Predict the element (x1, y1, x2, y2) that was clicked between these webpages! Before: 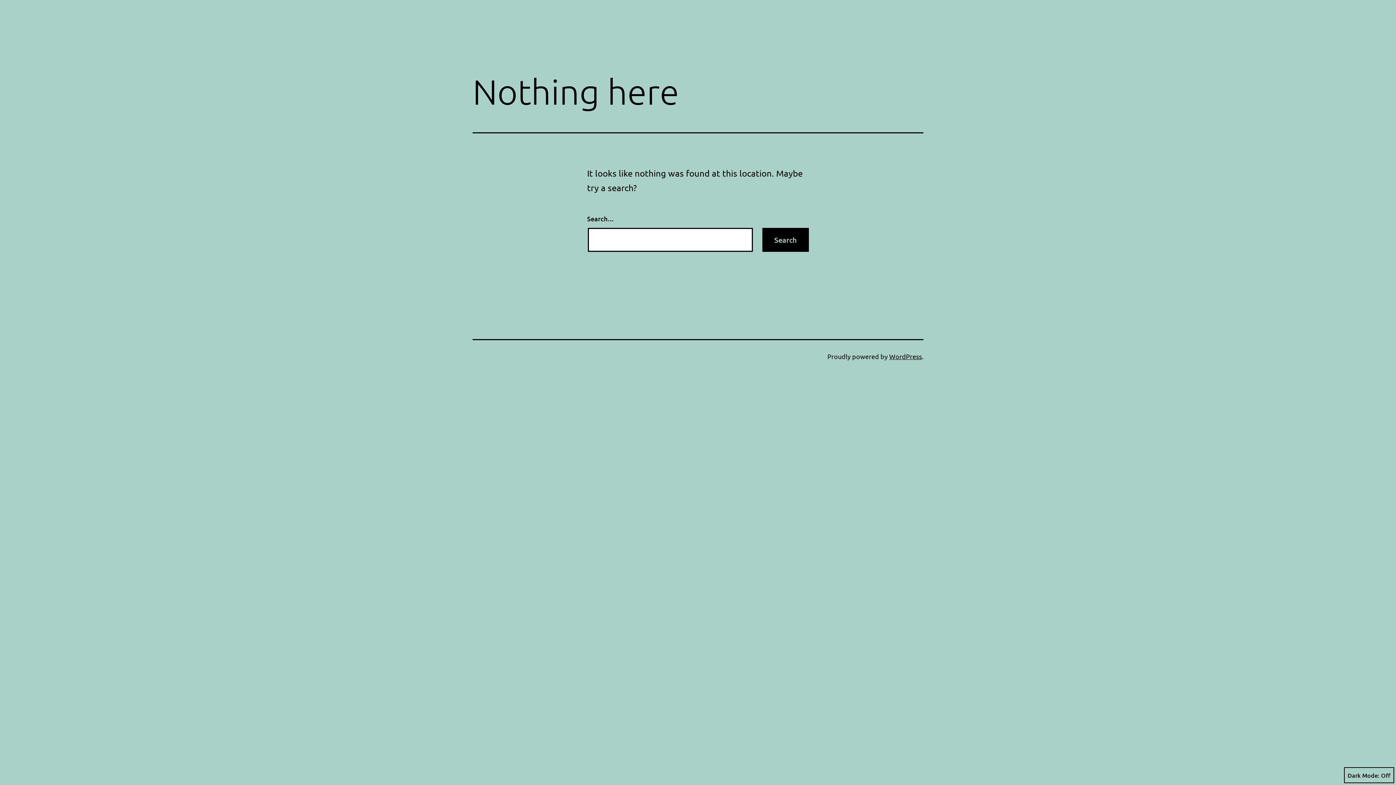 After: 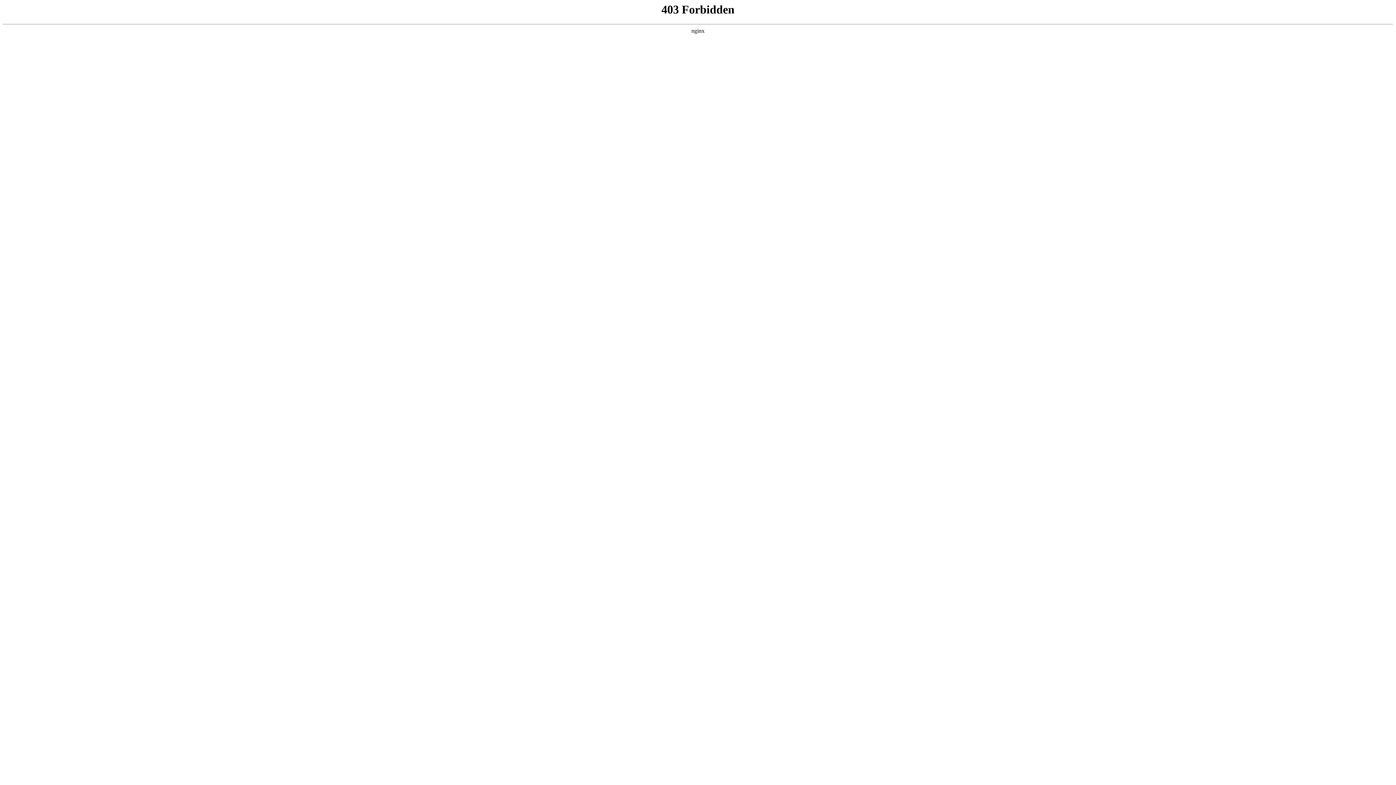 Action: label: WordPress bbox: (889, 352, 922, 360)